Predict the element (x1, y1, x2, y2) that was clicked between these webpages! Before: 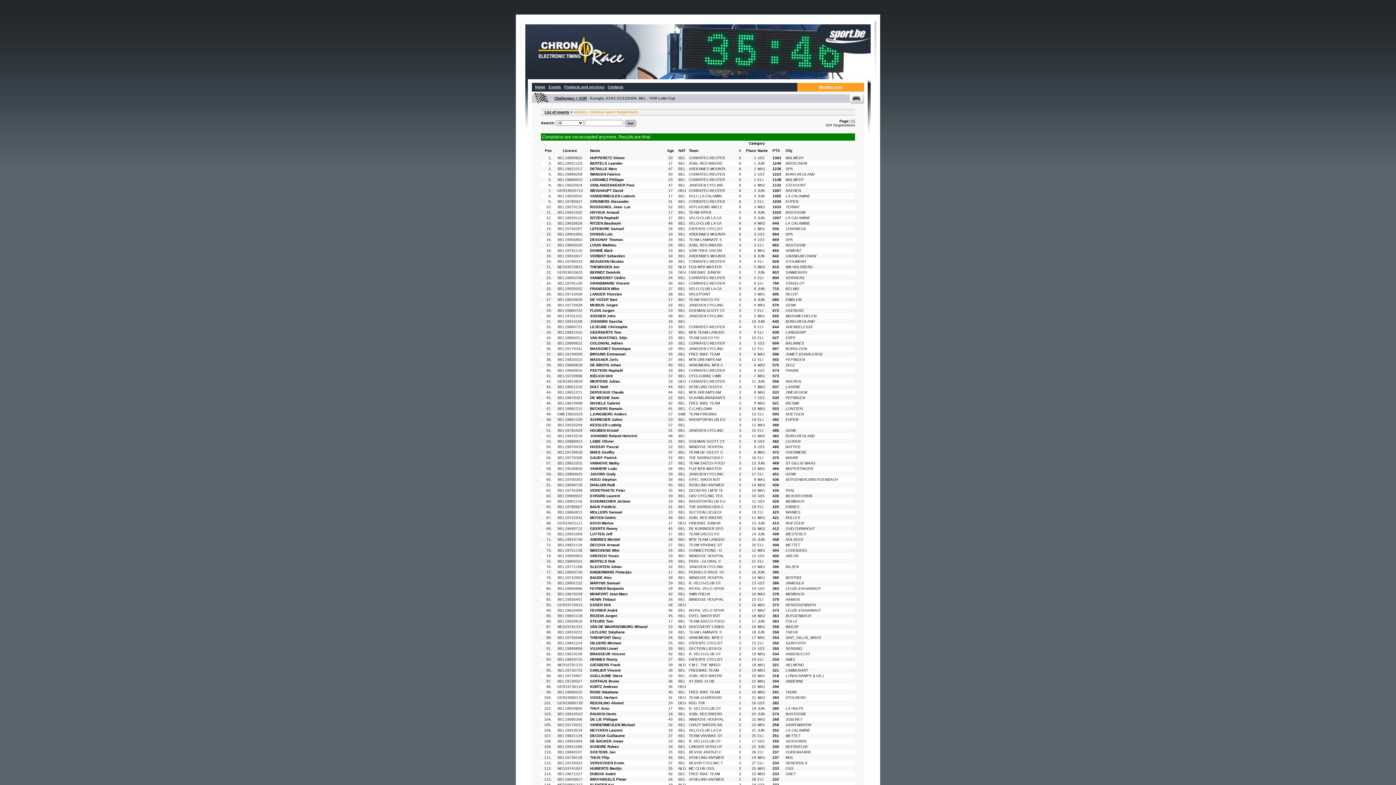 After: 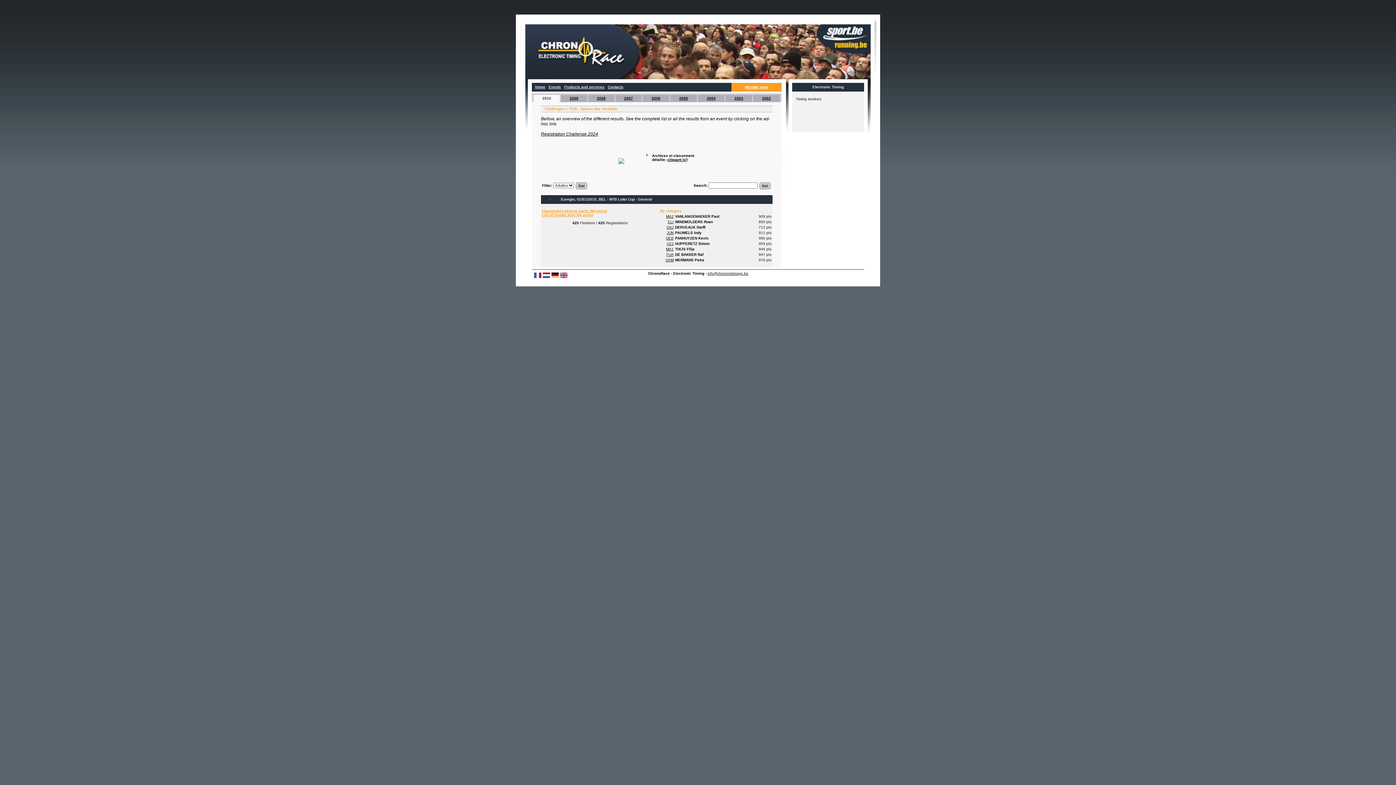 Action: bbox: (554, 96, 586, 100) label: Challenges > VOR